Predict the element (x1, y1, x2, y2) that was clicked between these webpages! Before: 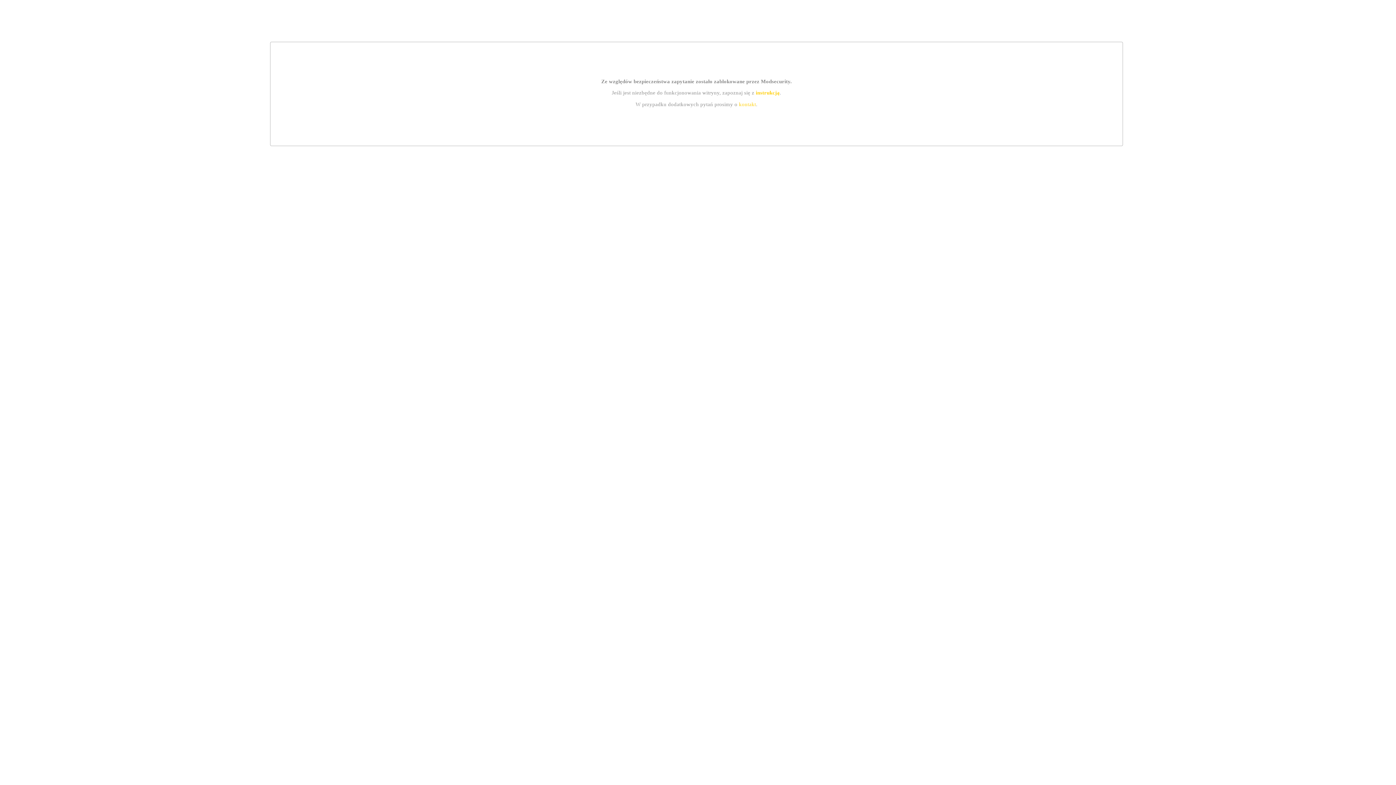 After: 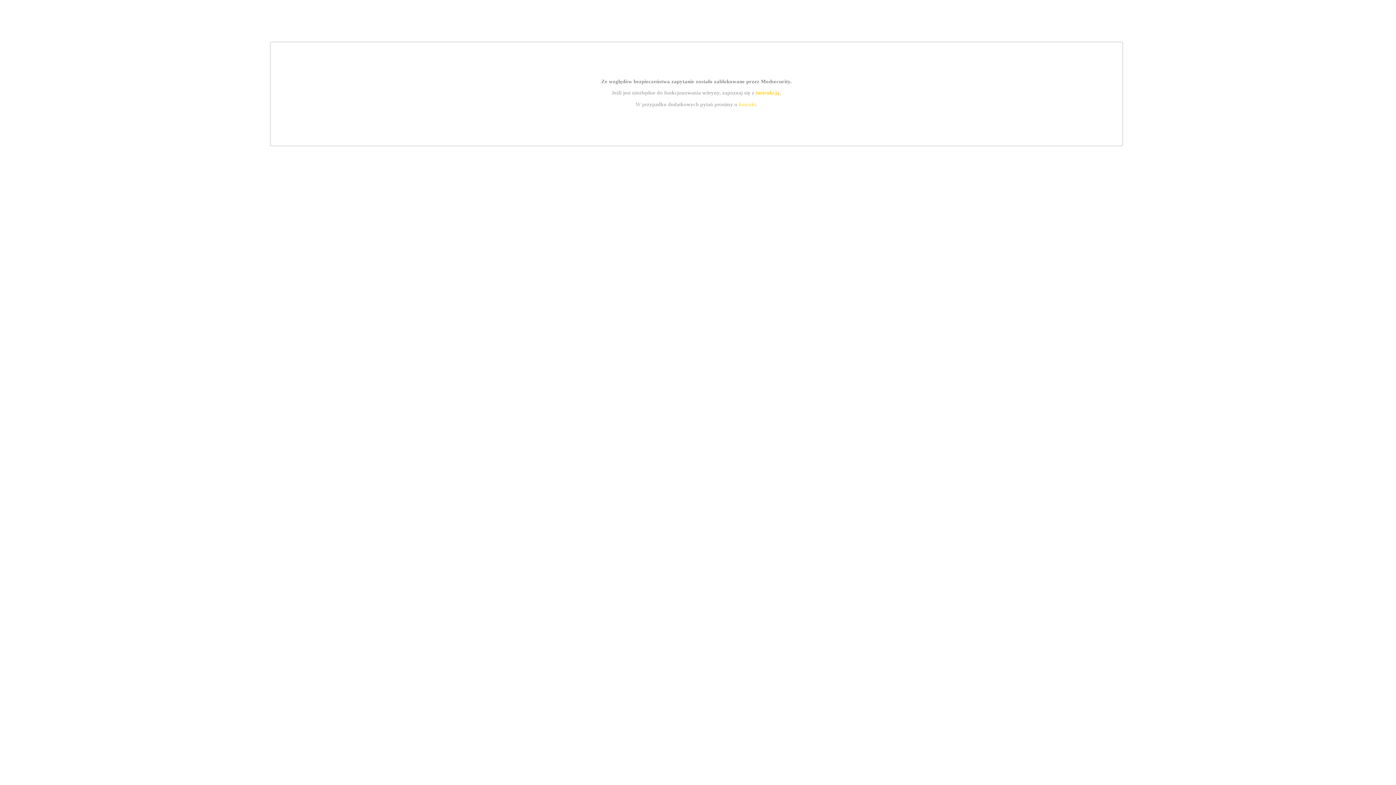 Action: label: kontakt bbox: (739, 101, 756, 107)